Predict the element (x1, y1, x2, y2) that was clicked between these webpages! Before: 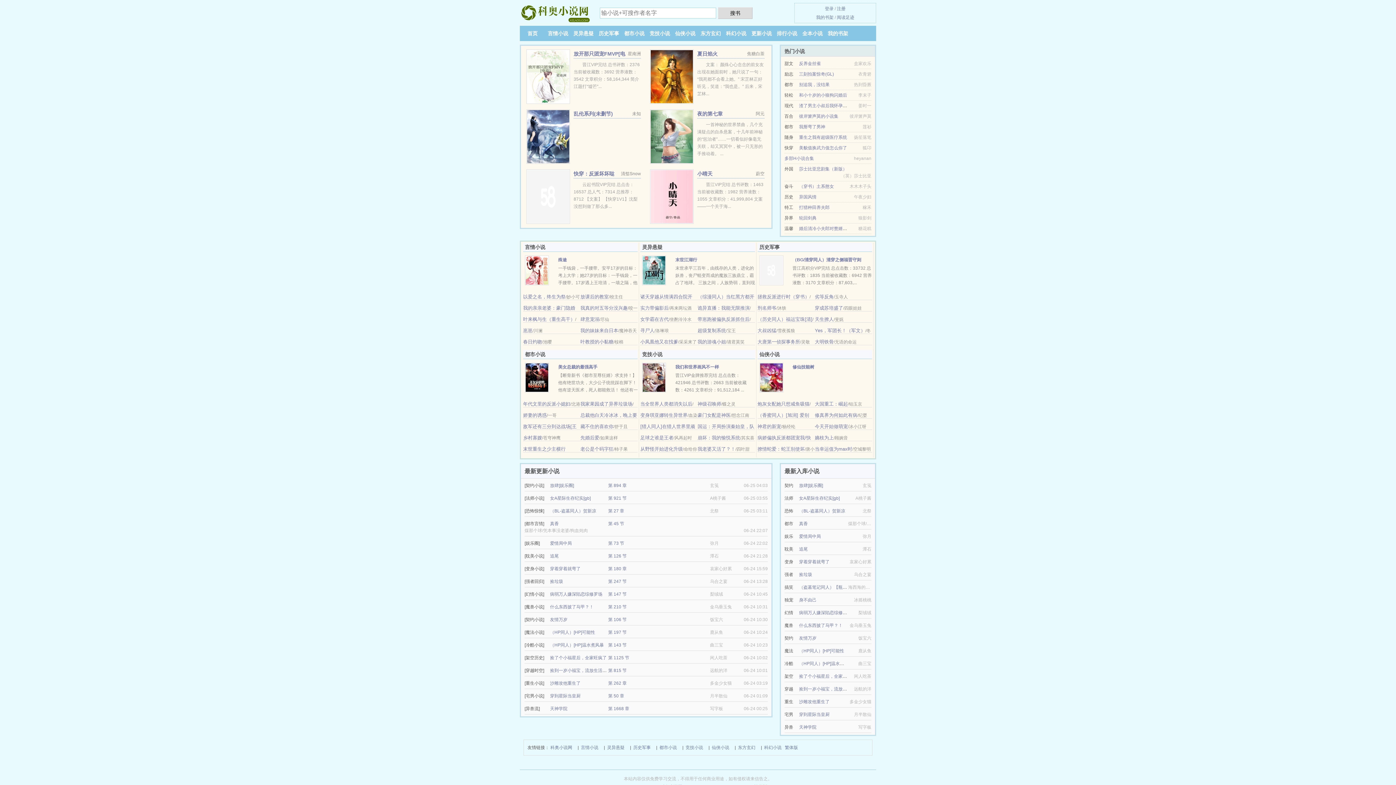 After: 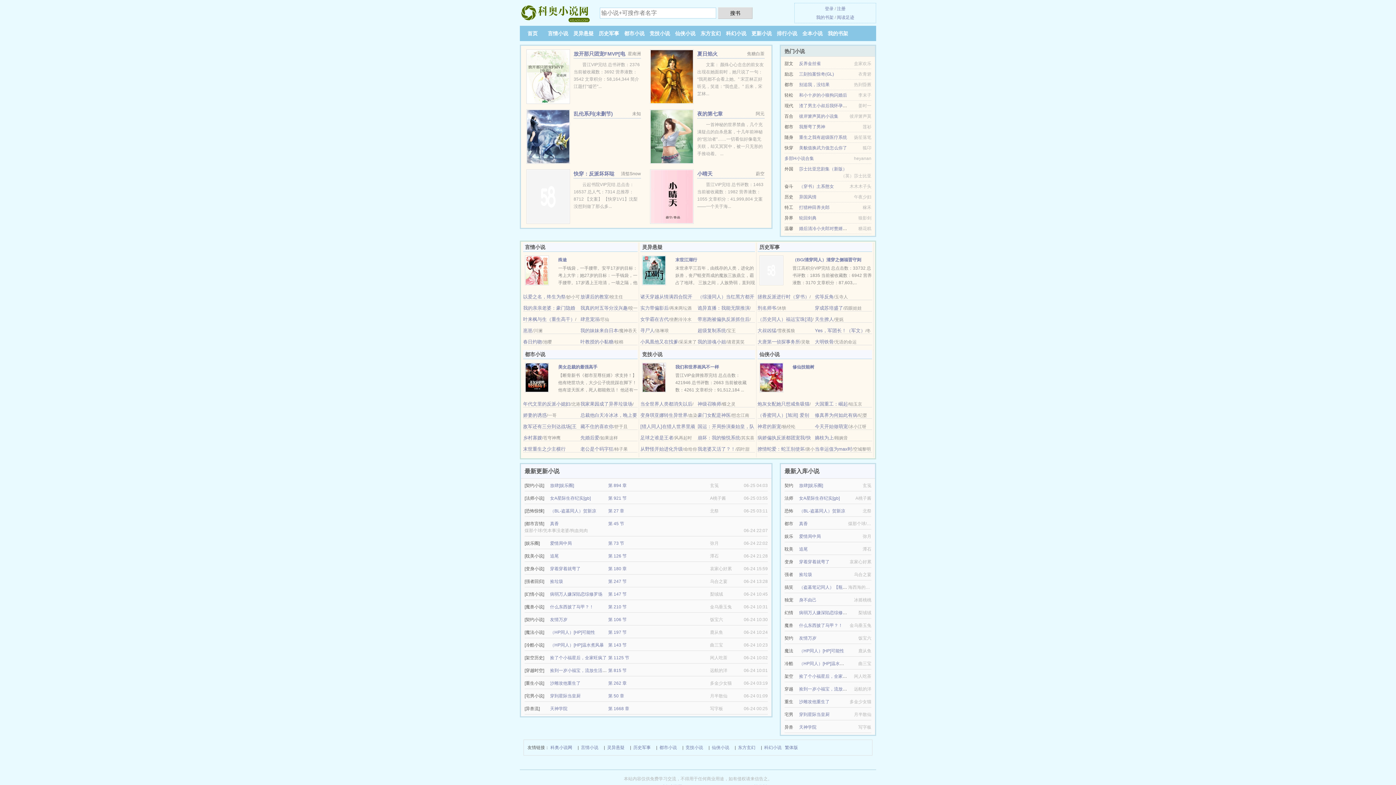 Action: label: 我们和世界画风不一样 bbox: (675, 364, 719, 369)